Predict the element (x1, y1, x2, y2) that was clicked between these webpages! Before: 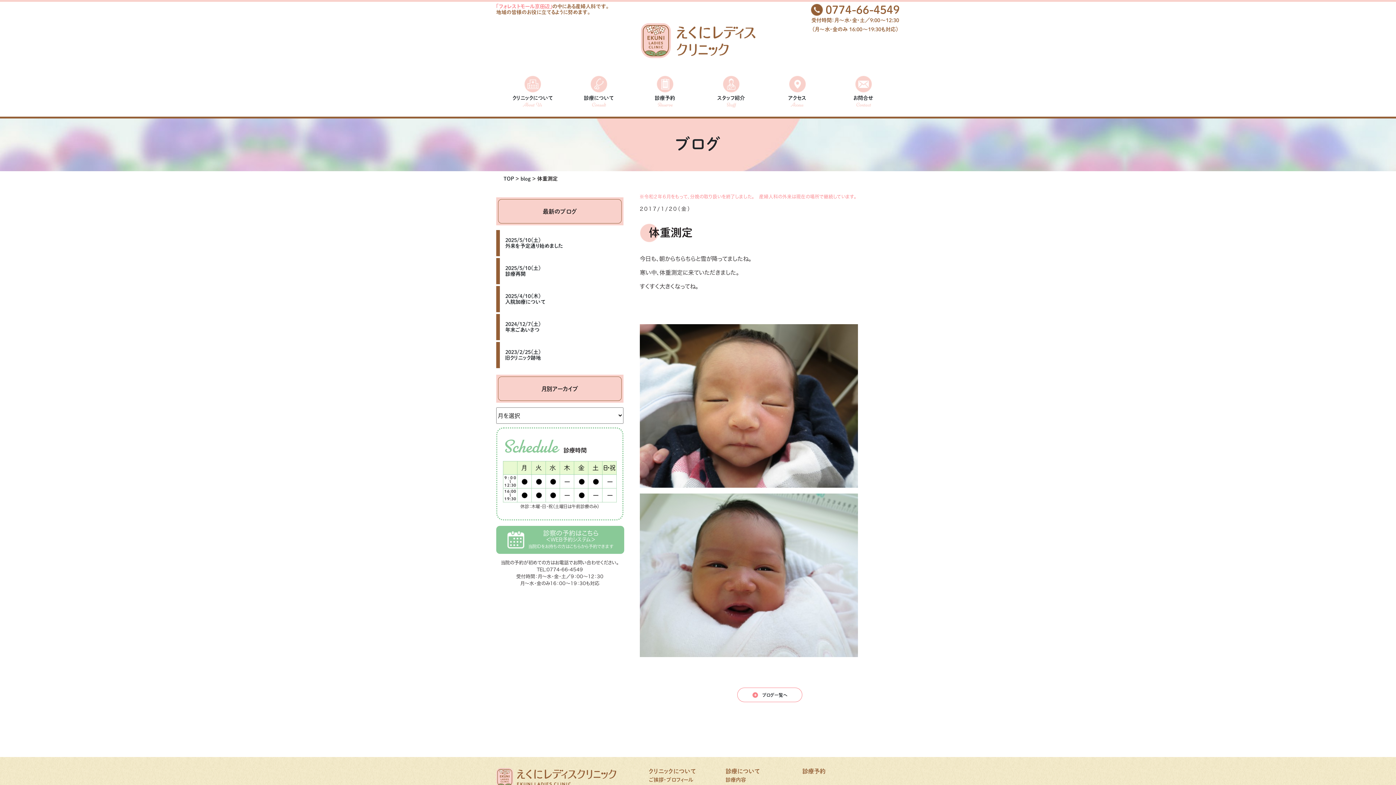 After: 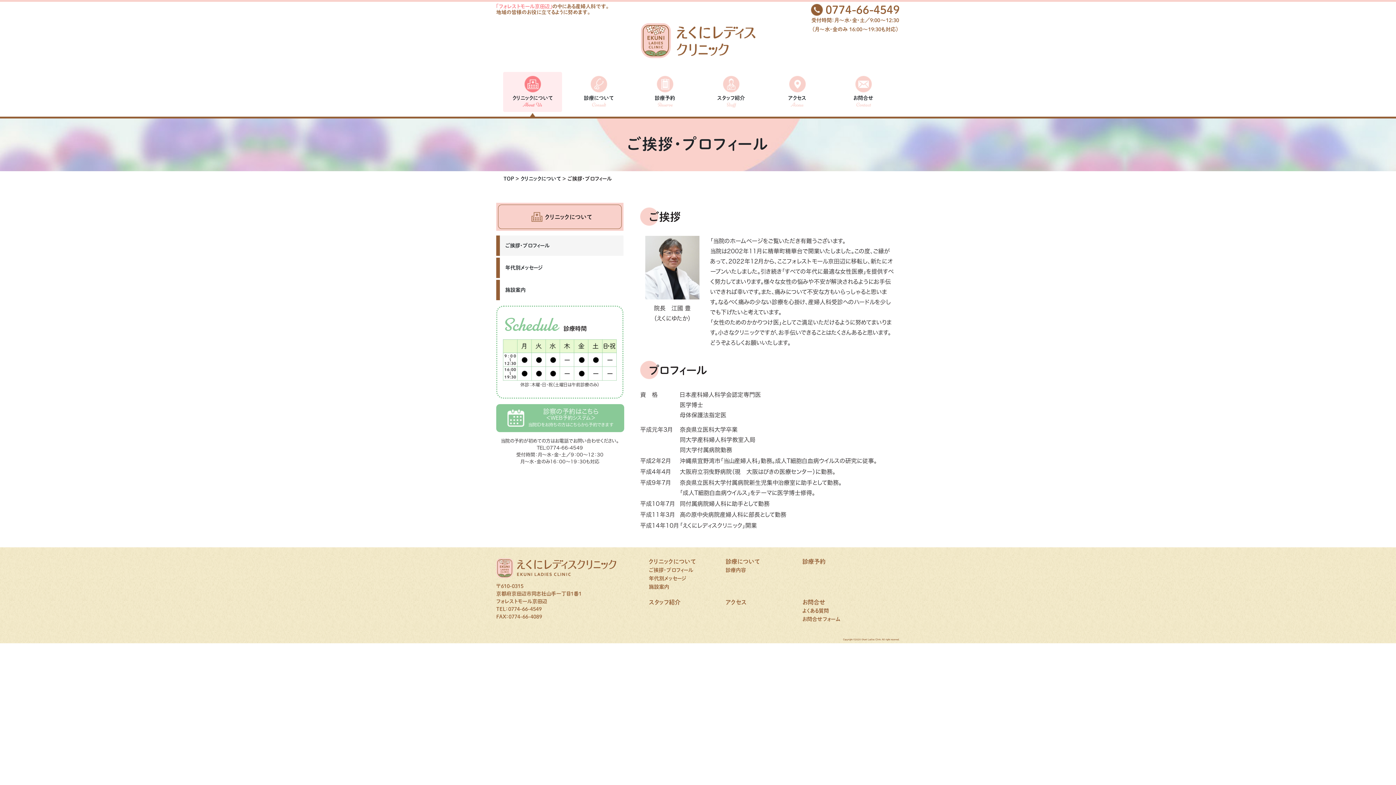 Action: bbox: (503, 72, 562, 112) label: クリニックについて
About Us